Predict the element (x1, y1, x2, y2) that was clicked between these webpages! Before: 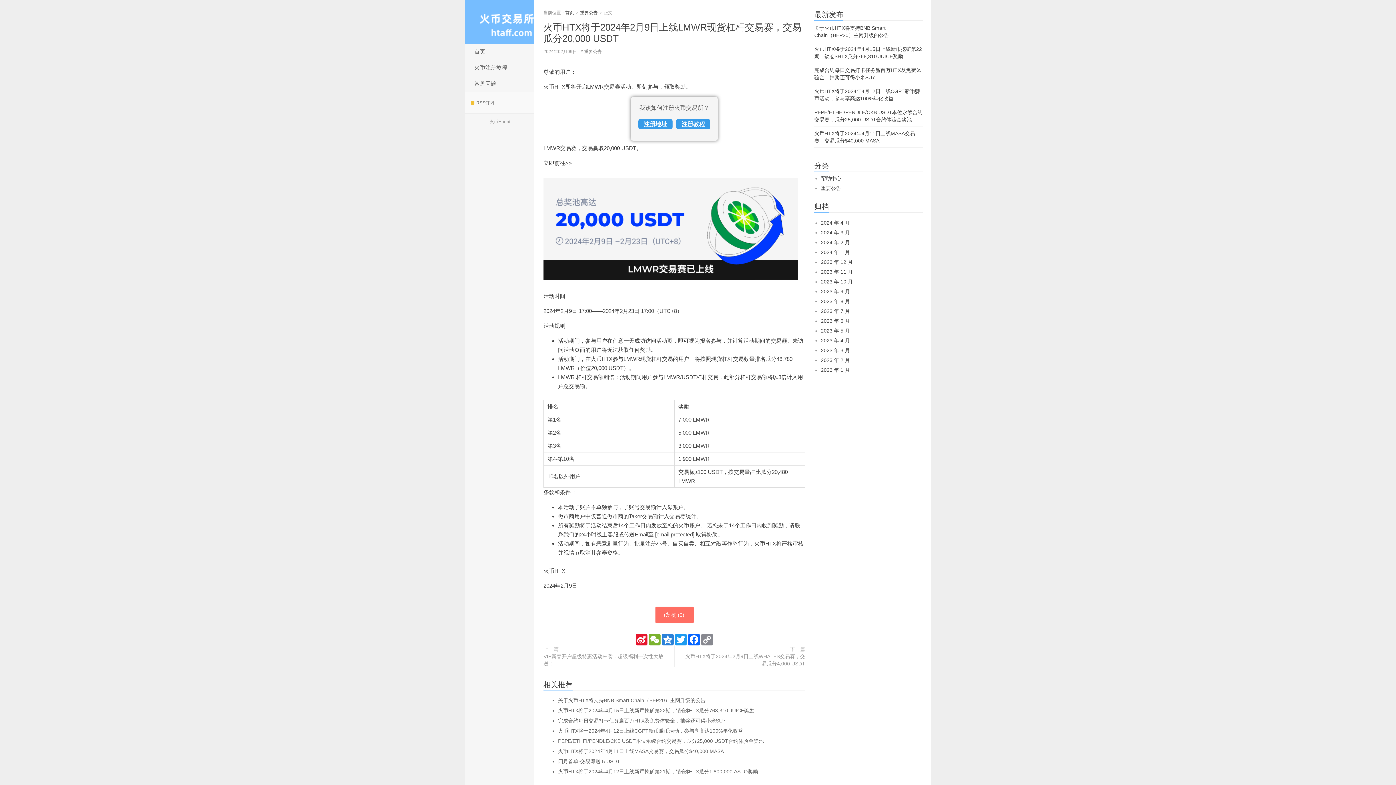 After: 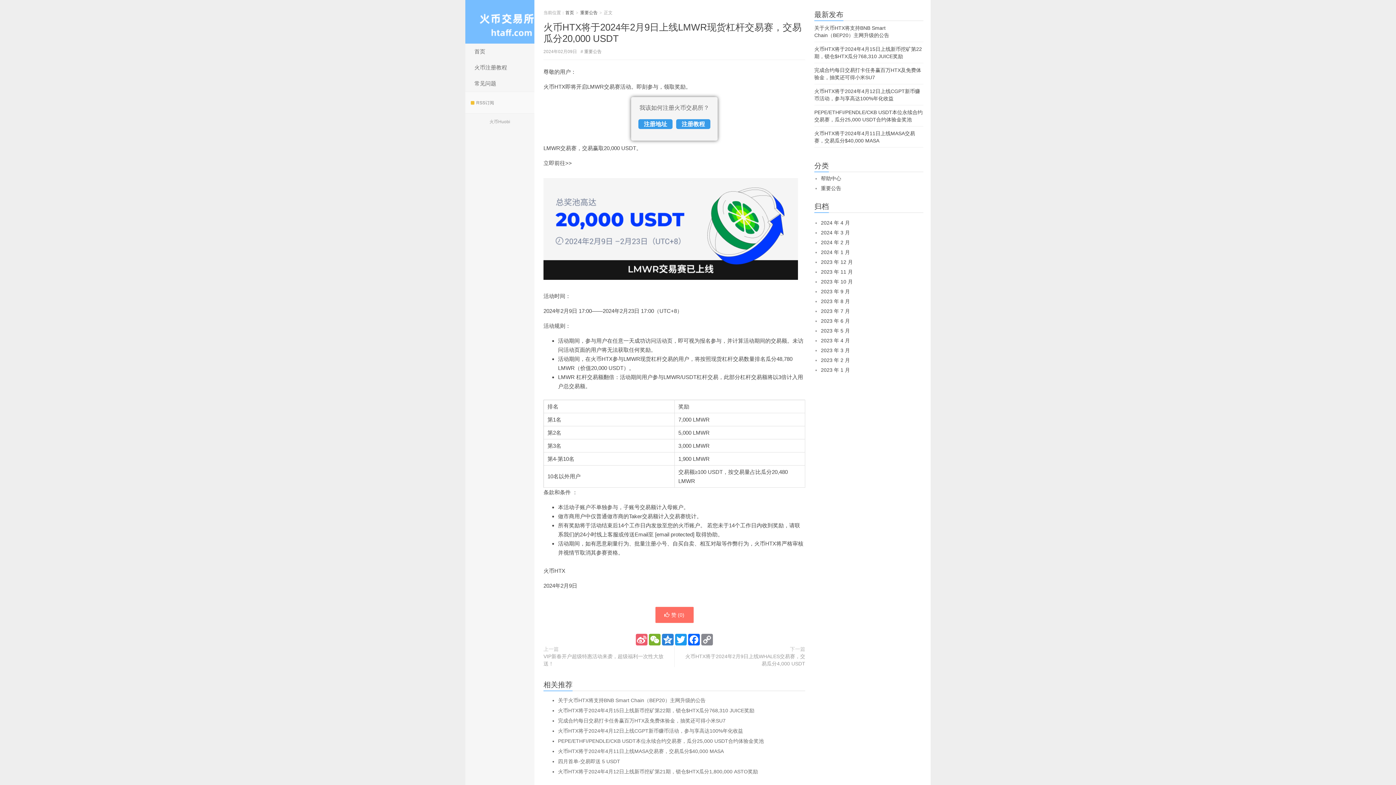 Action: label: Sina Weibo bbox: (635, 634, 648, 645)